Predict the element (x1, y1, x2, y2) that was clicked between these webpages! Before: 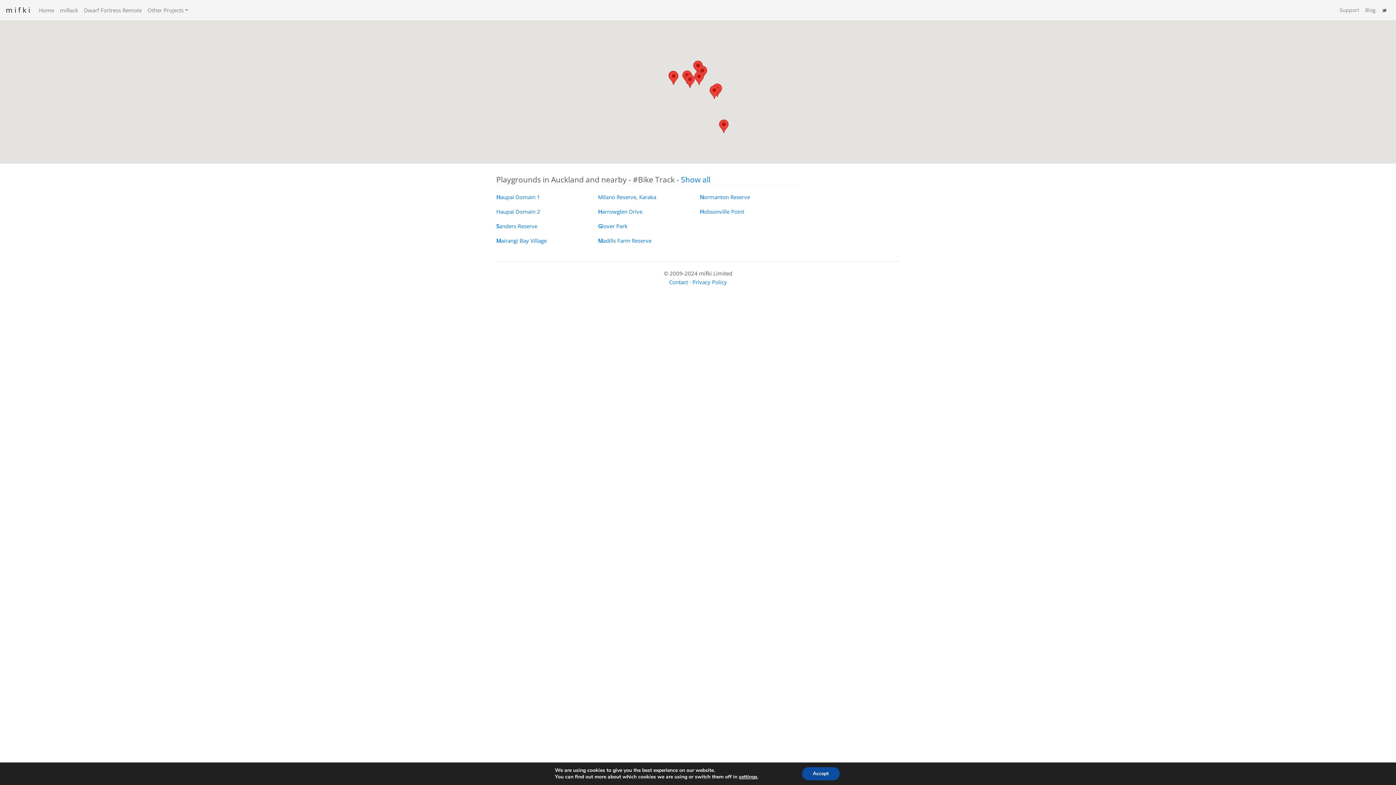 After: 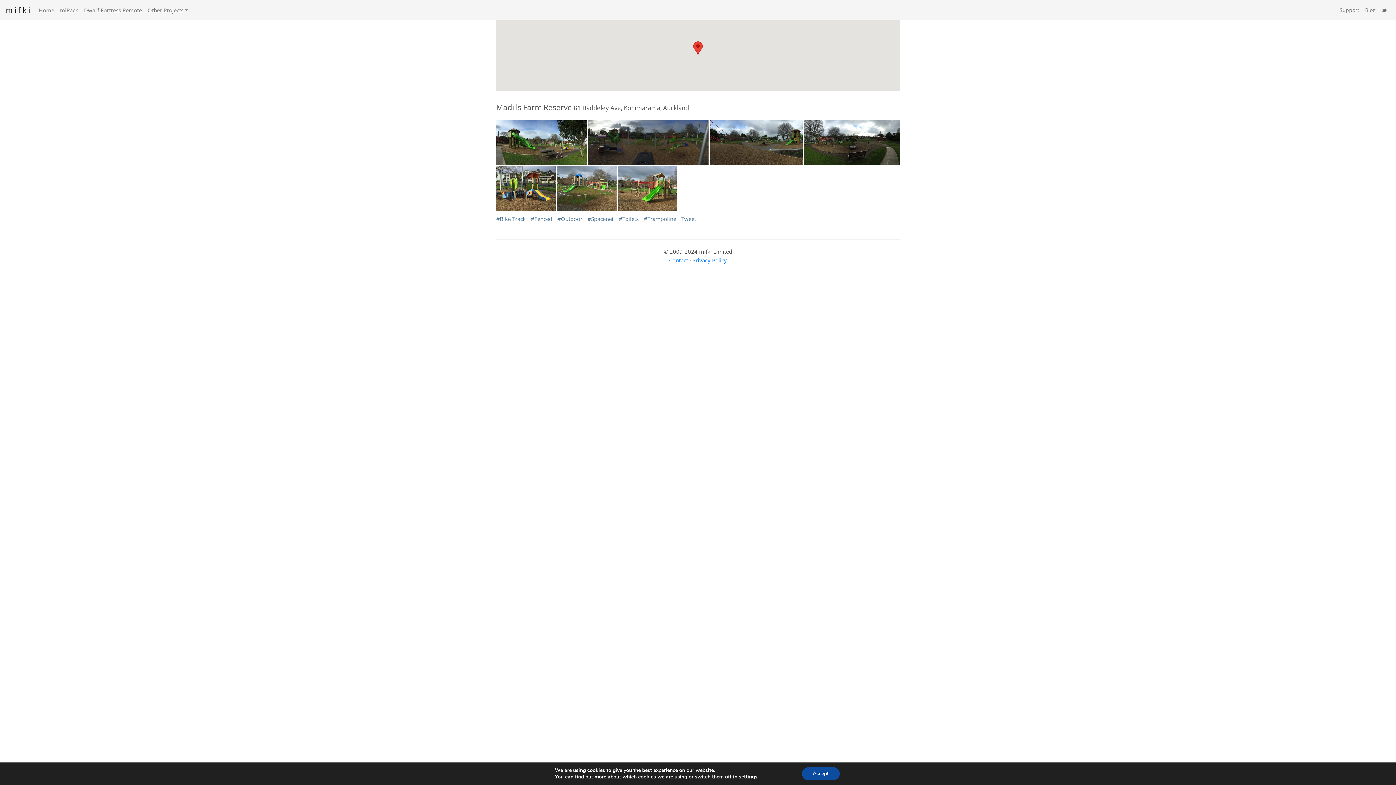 Action: bbox: (709, 85, 719, 98)